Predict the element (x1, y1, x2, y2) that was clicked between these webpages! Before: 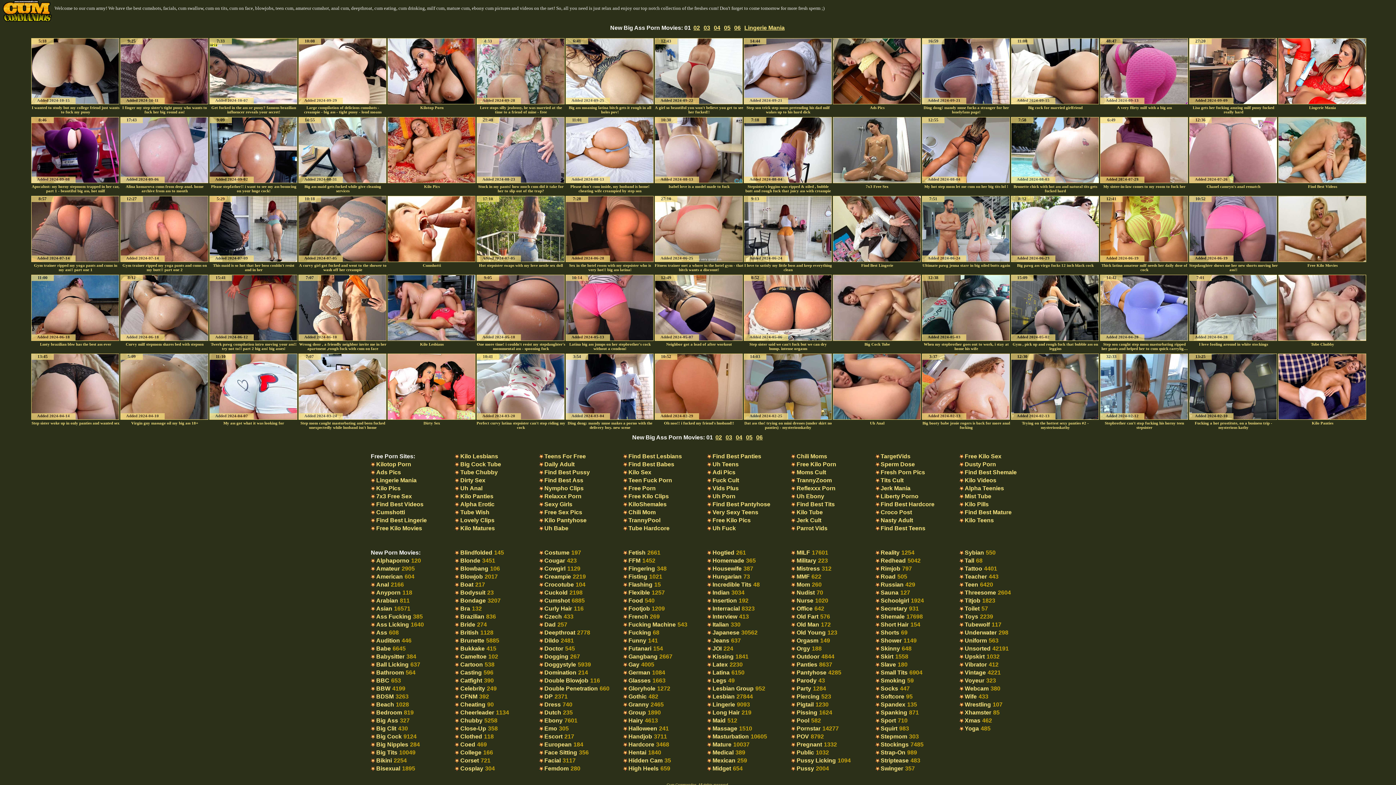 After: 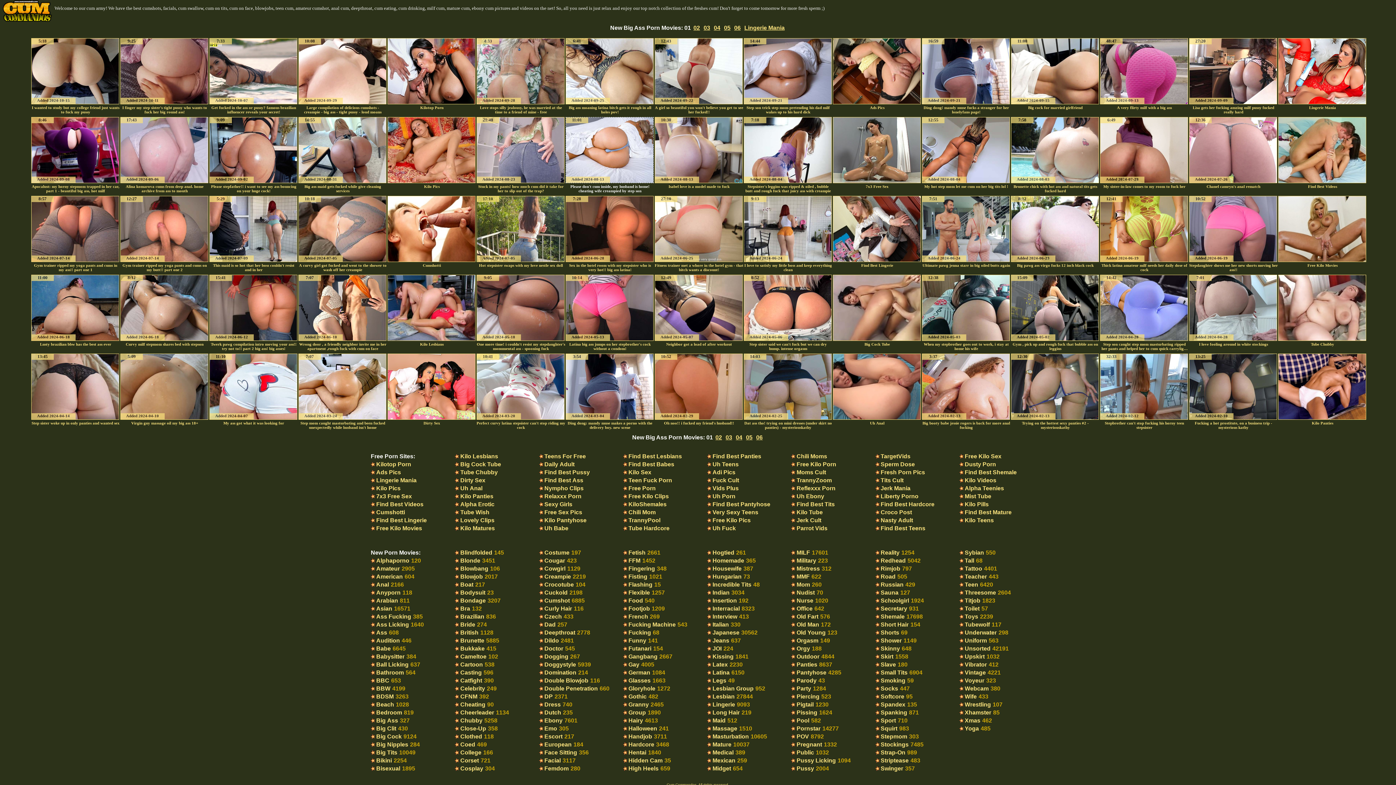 Action: label: Please don't cum inside, my husband is home! cheating wife creampied by step son bbox: (565, 179, 654, 193)